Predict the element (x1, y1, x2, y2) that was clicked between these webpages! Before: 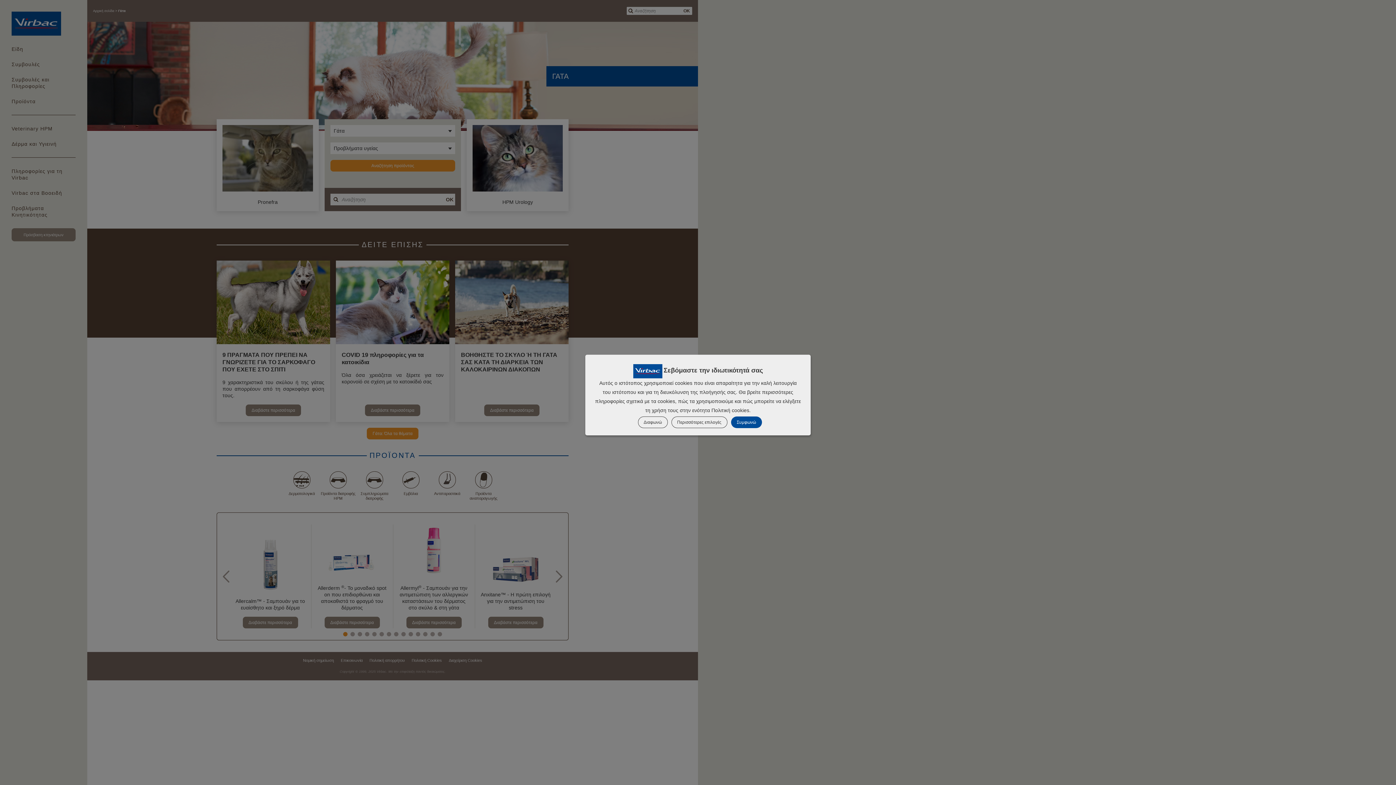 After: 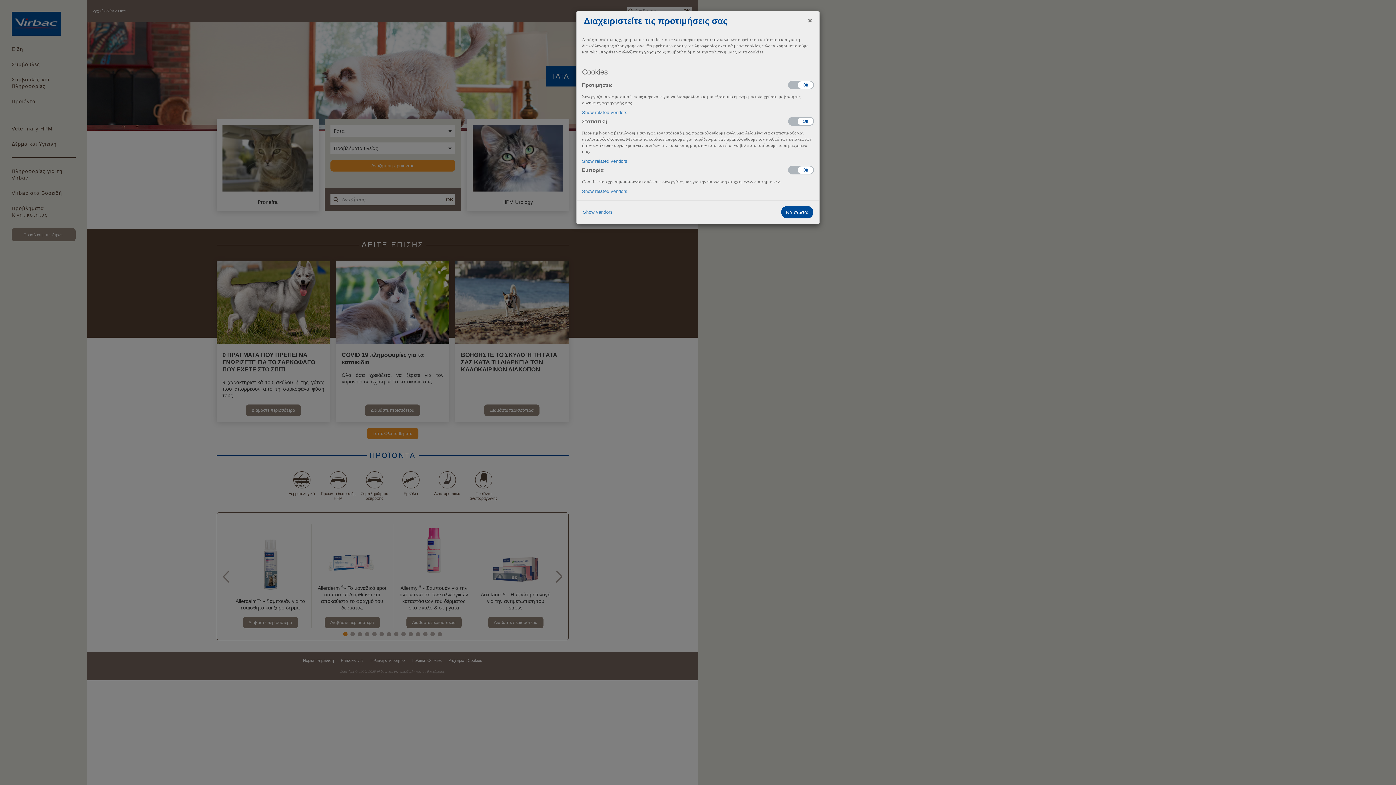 Action: bbox: (671, 416, 727, 428) label: Περισσότερες επιλογές